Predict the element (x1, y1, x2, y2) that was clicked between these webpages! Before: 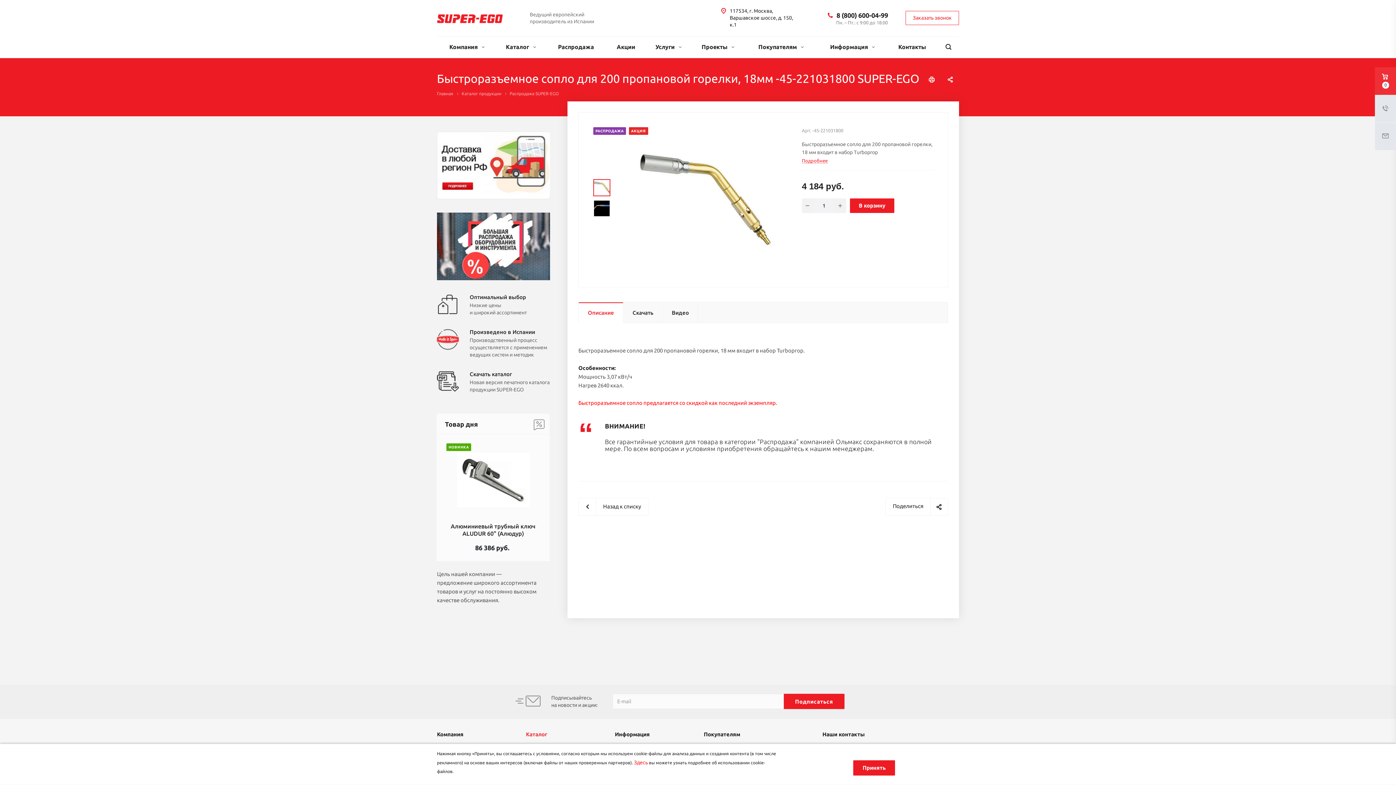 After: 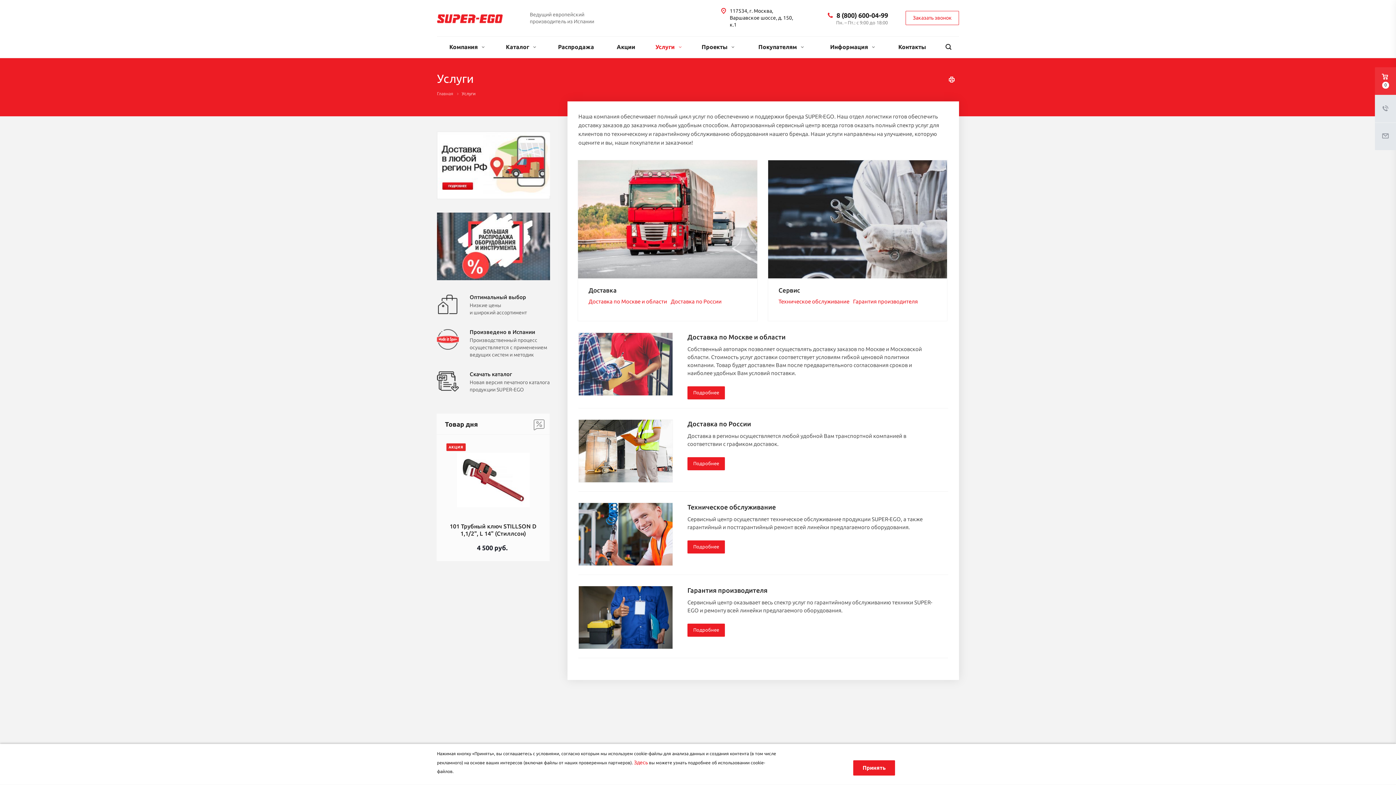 Action: label: Услуги  bbox: (651, 36, 683, 57)